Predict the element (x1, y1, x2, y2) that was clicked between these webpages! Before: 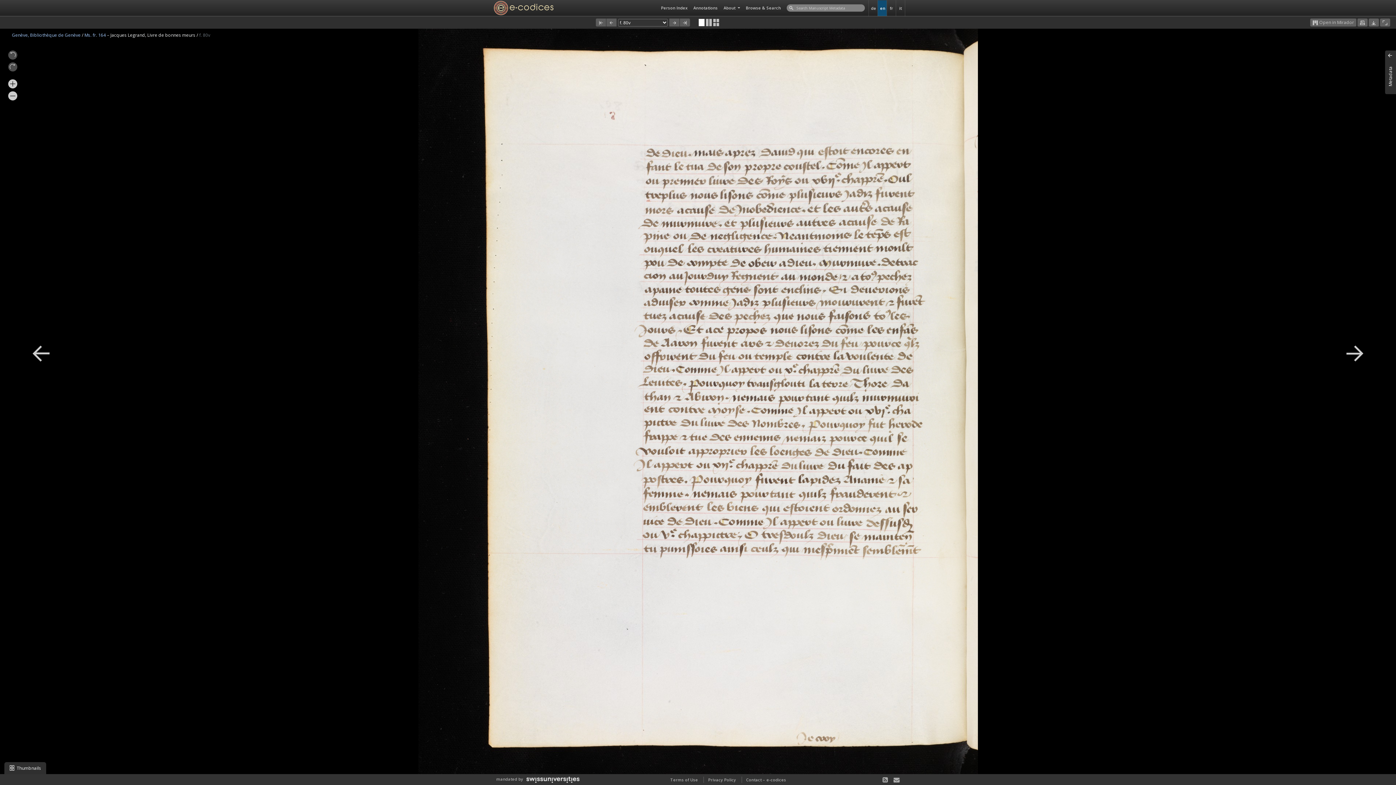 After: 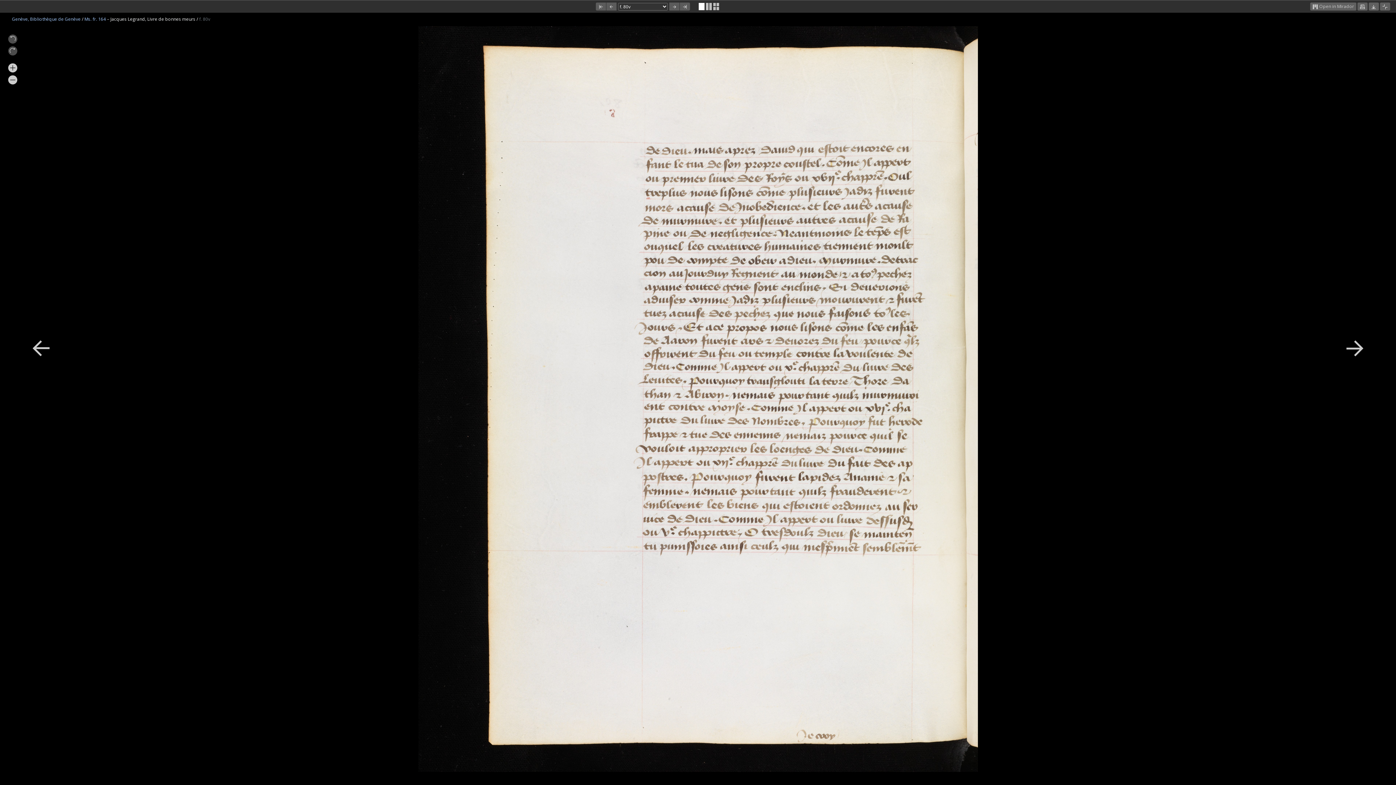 Action: bbox: (1380, 18, 1390, 26)